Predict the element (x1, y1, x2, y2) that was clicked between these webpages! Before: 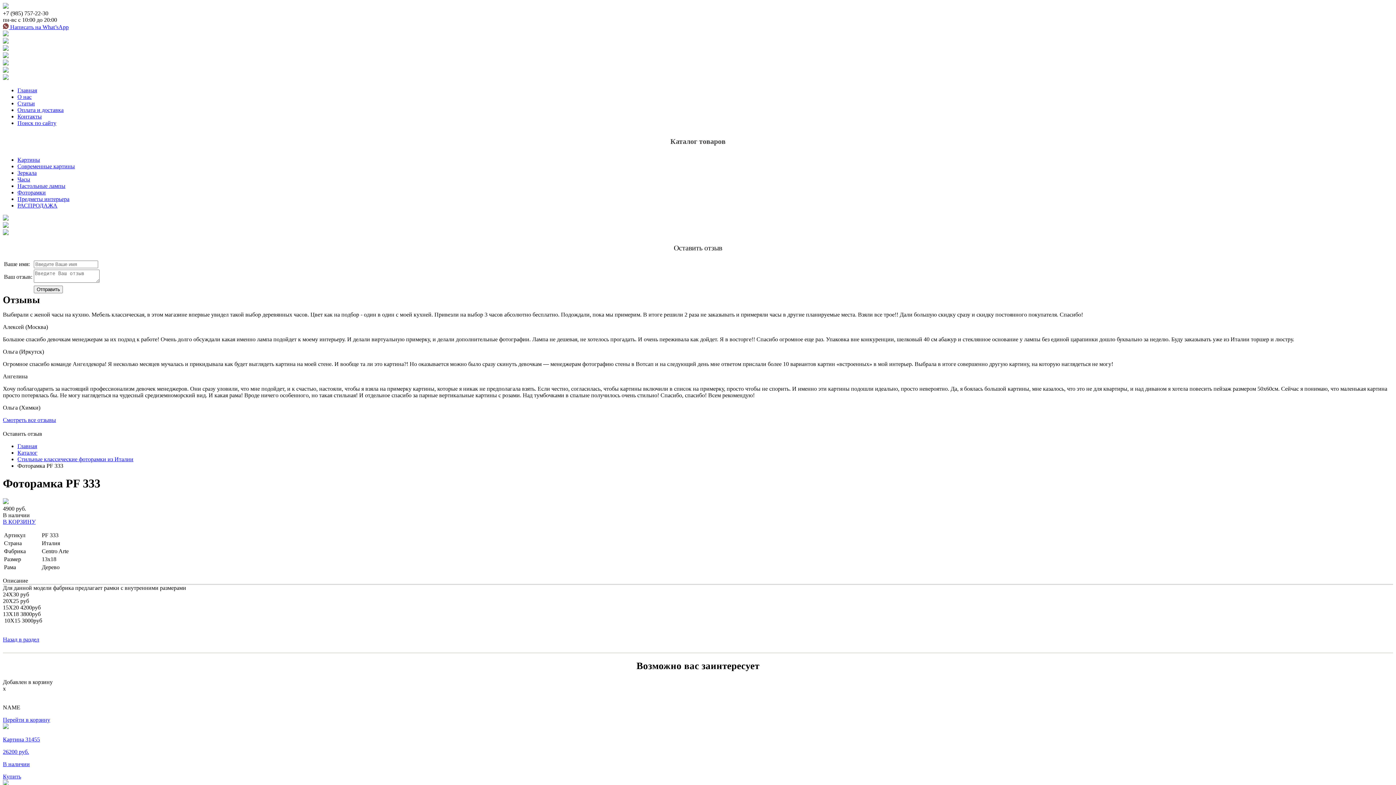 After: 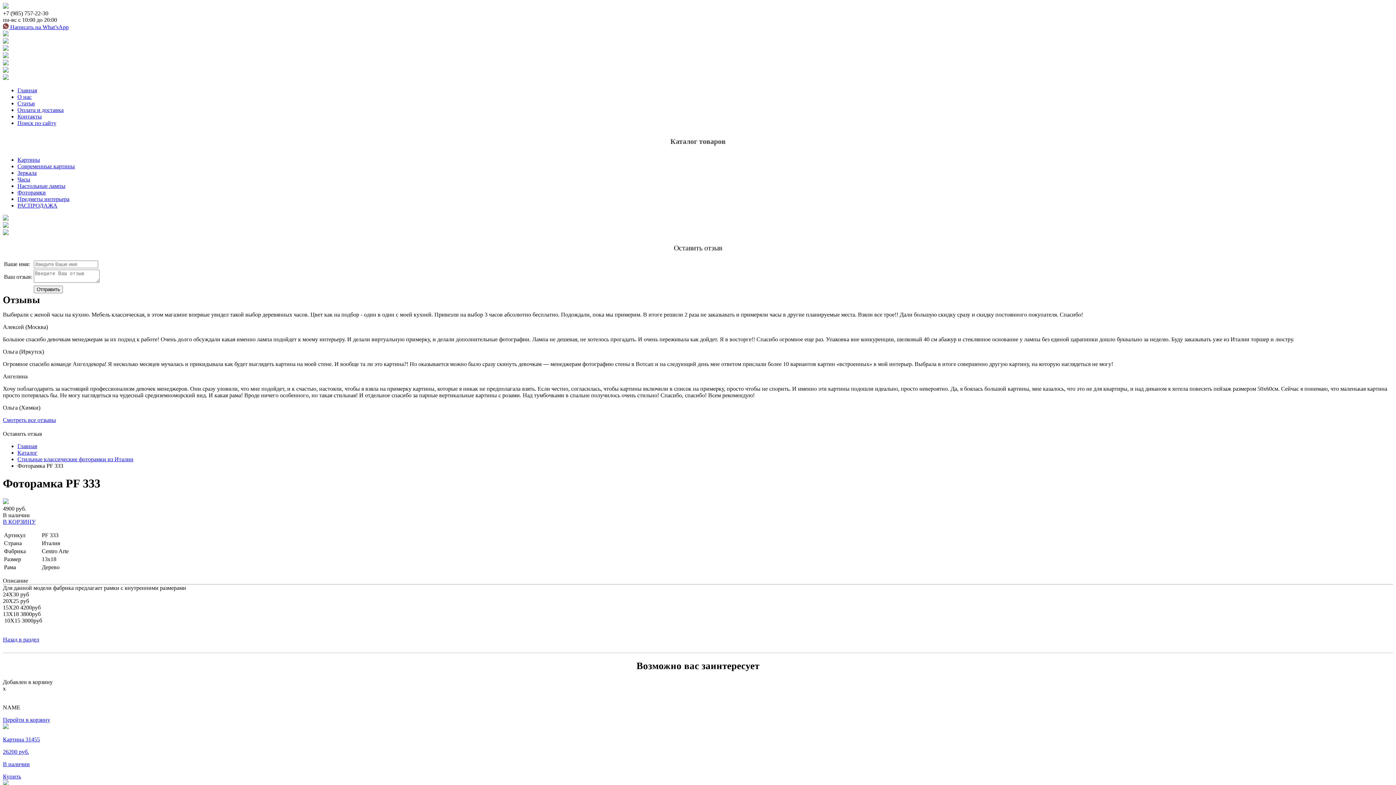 Action: label: Поиск по сайту bbox: (17, 120, 56, 126)